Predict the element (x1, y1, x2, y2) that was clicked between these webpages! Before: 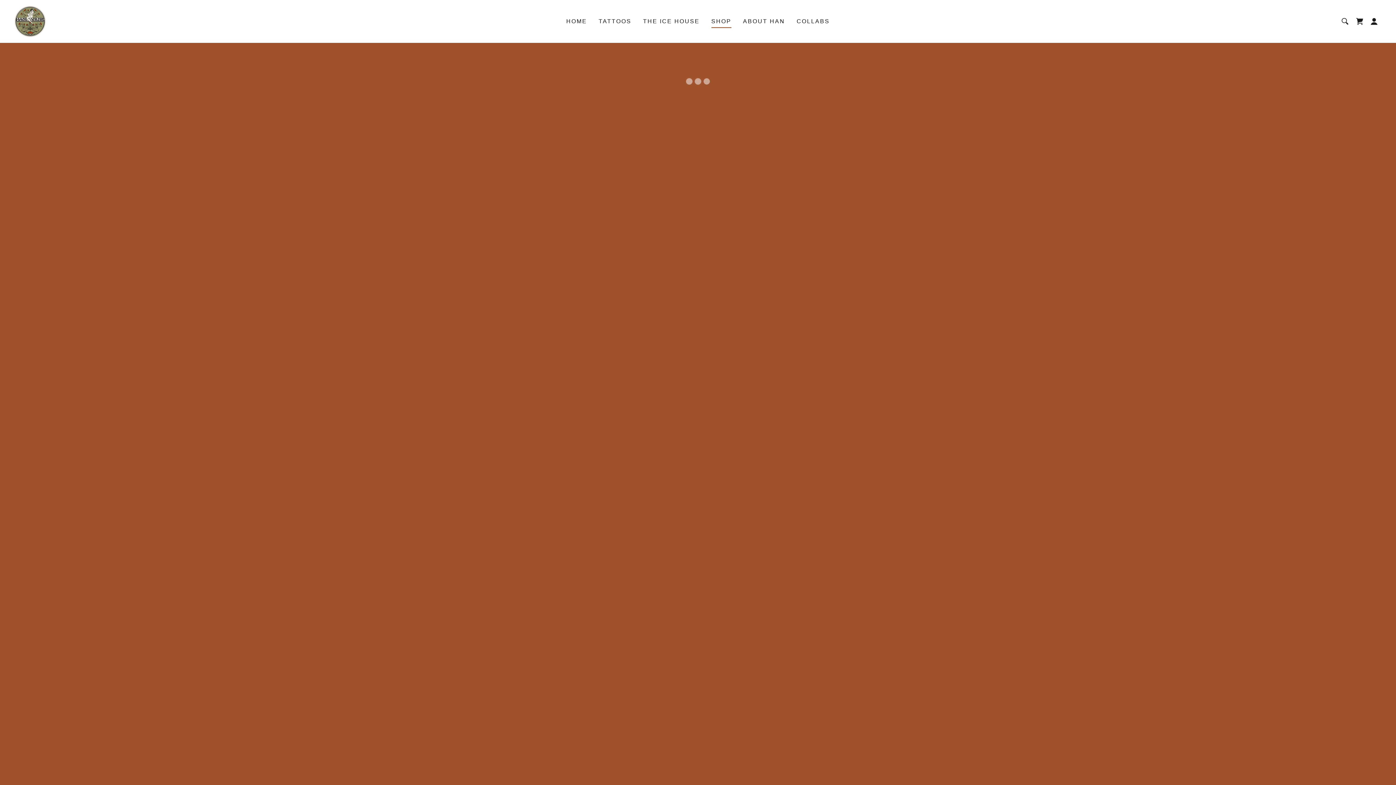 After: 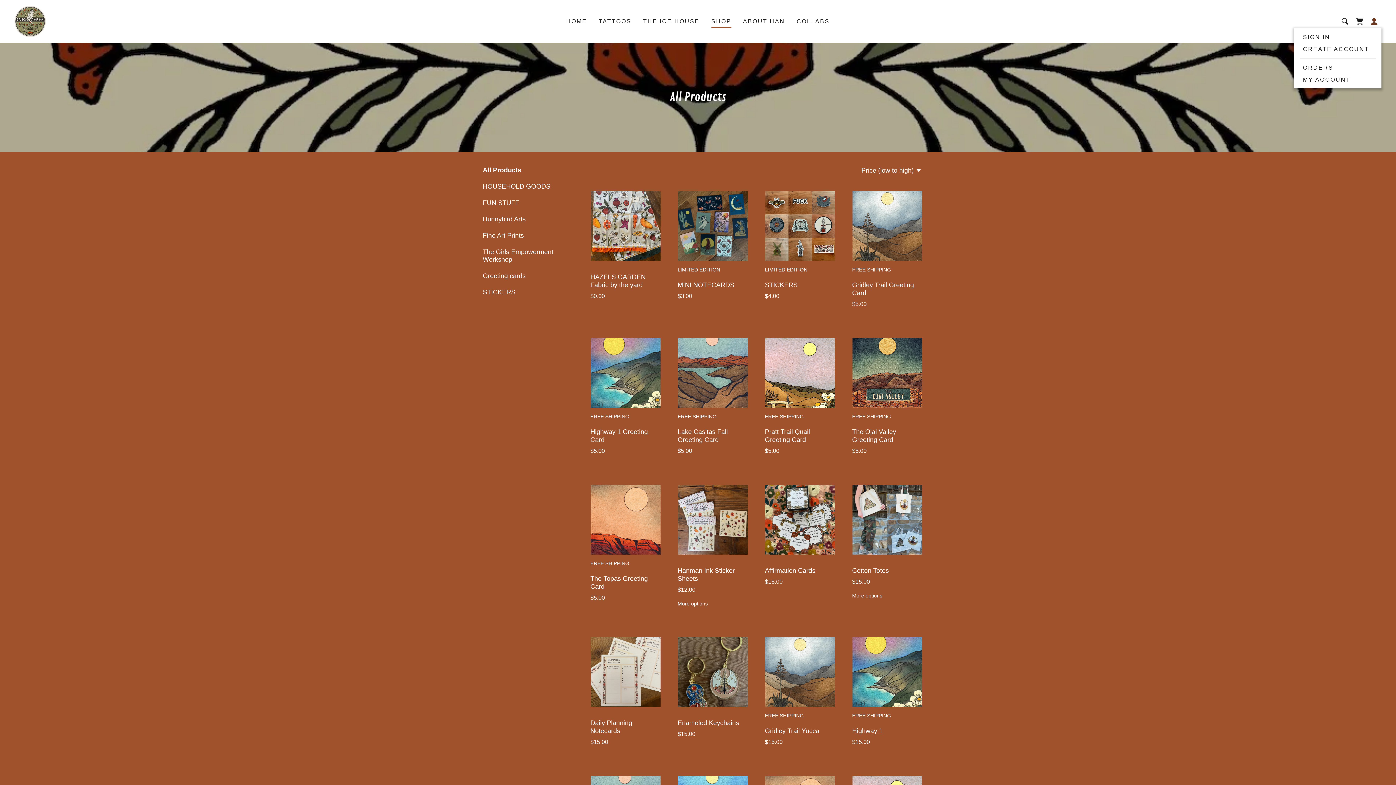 Action: bbox: (1367, 14, 1381, 28)